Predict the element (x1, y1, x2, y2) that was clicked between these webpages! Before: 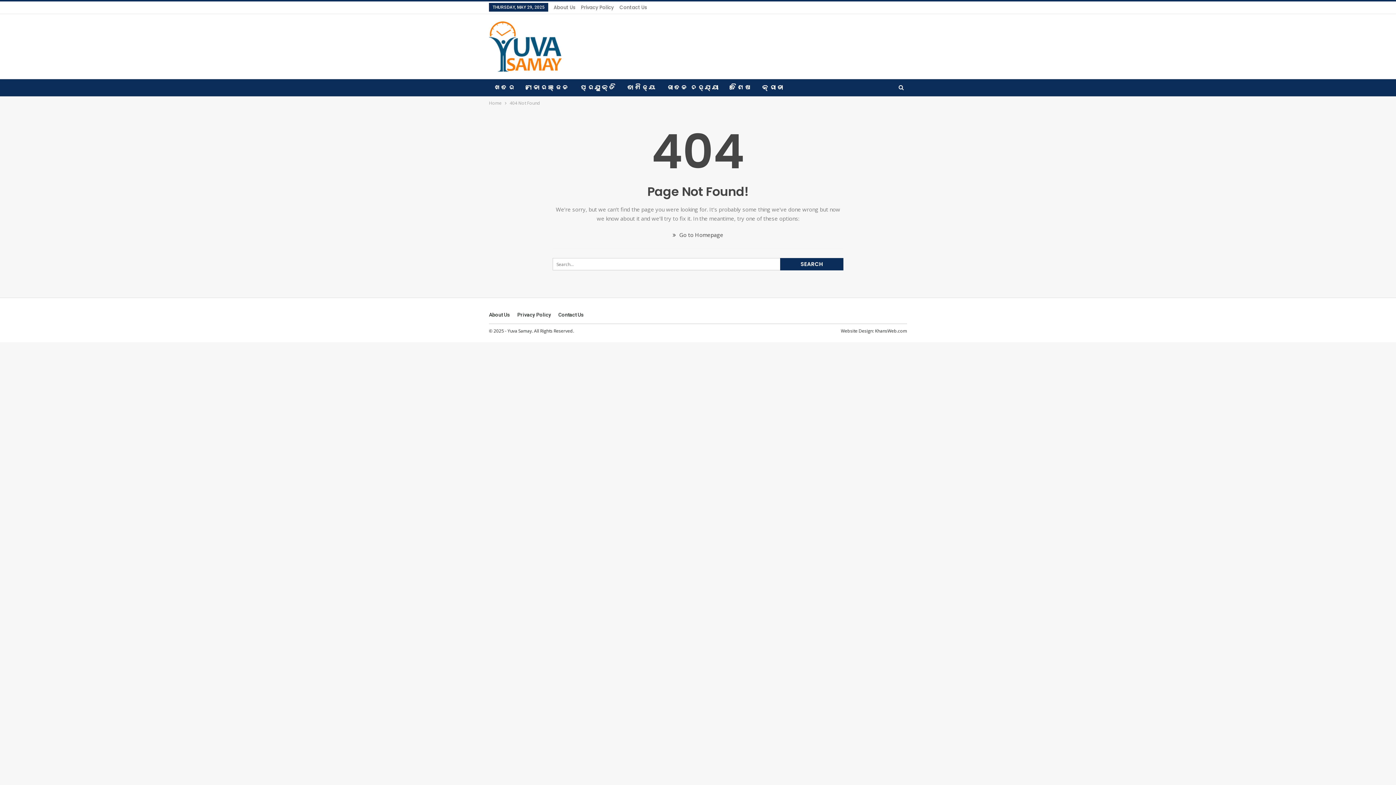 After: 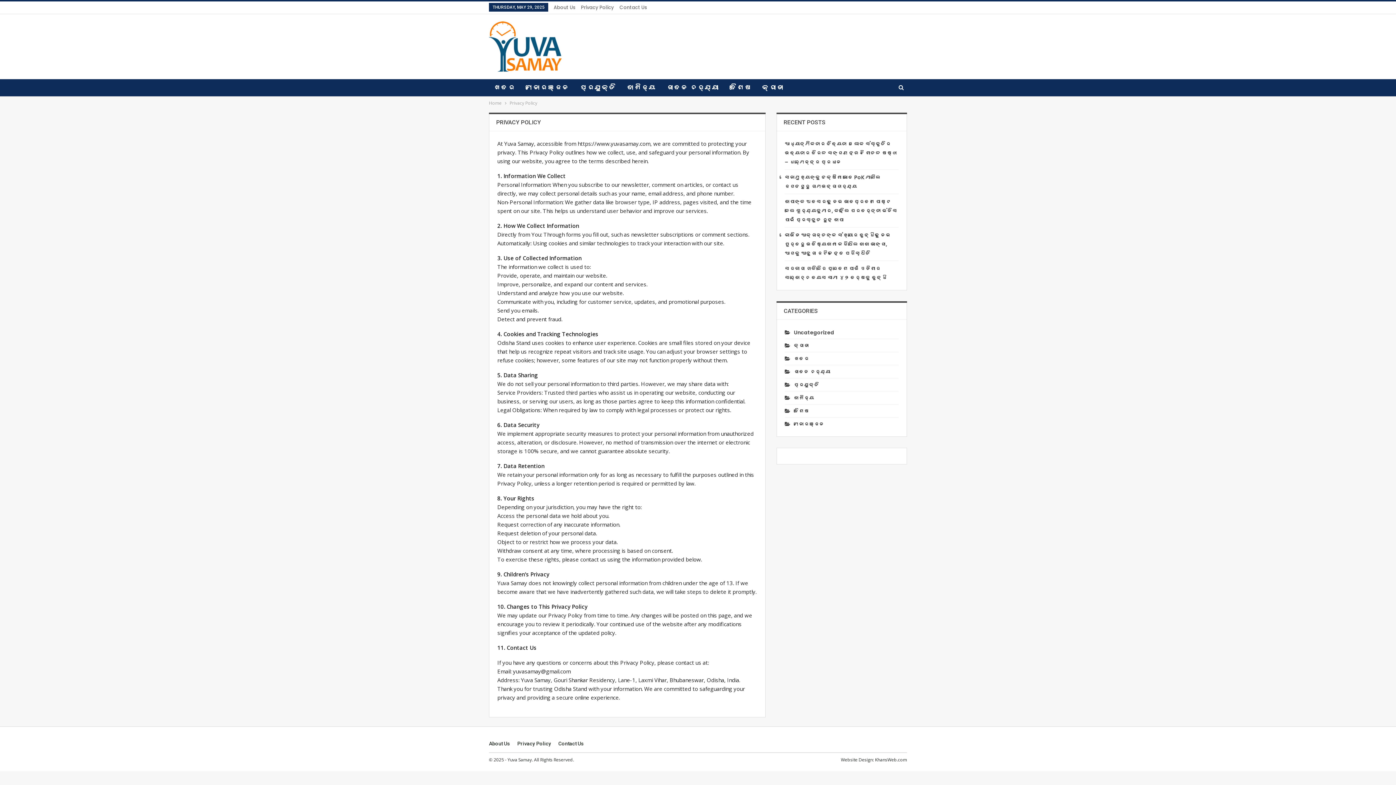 Action: bbox: (581, 4, 614, 10) label: Privacy Policy